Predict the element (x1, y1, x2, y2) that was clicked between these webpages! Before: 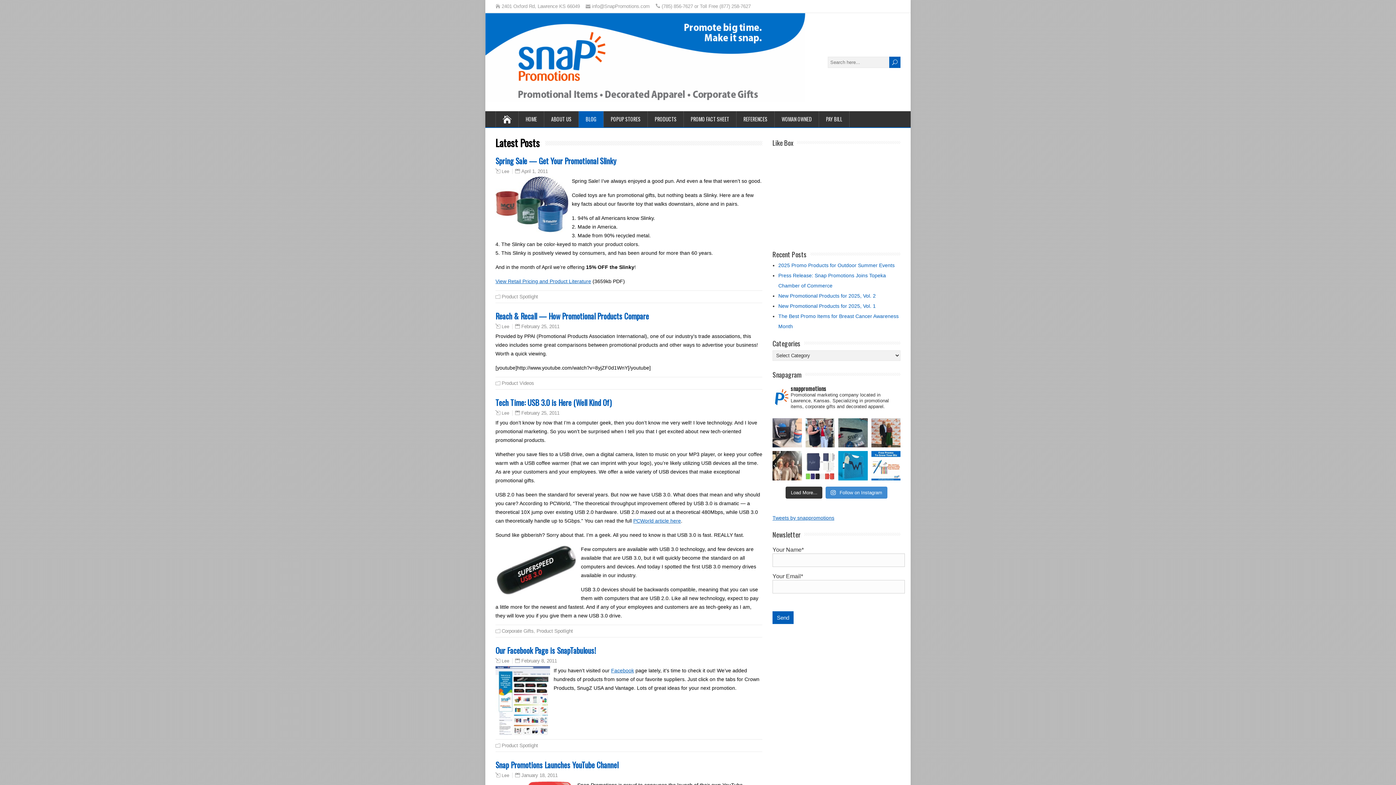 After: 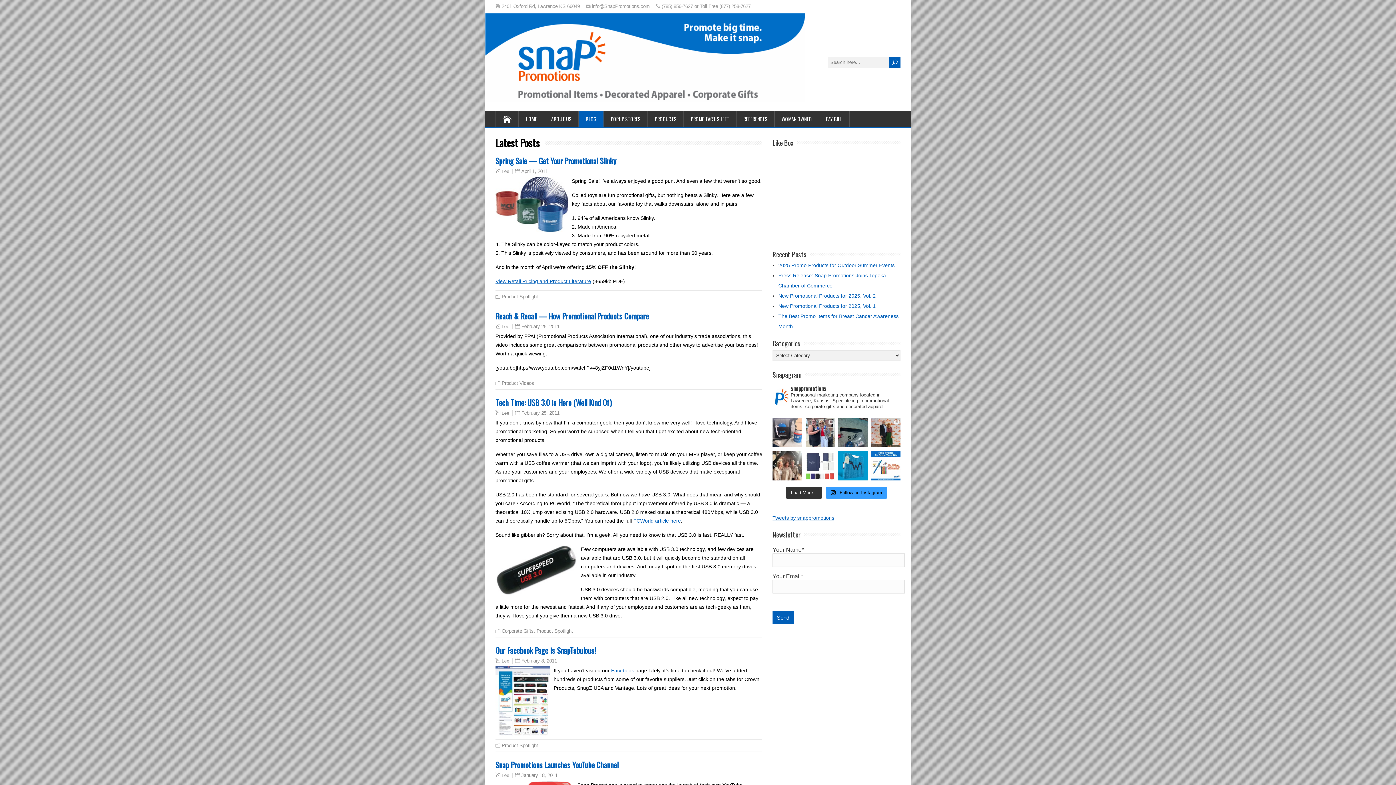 Action: bbox: (825, 486, 887, 498) label:  Follow on Instagram